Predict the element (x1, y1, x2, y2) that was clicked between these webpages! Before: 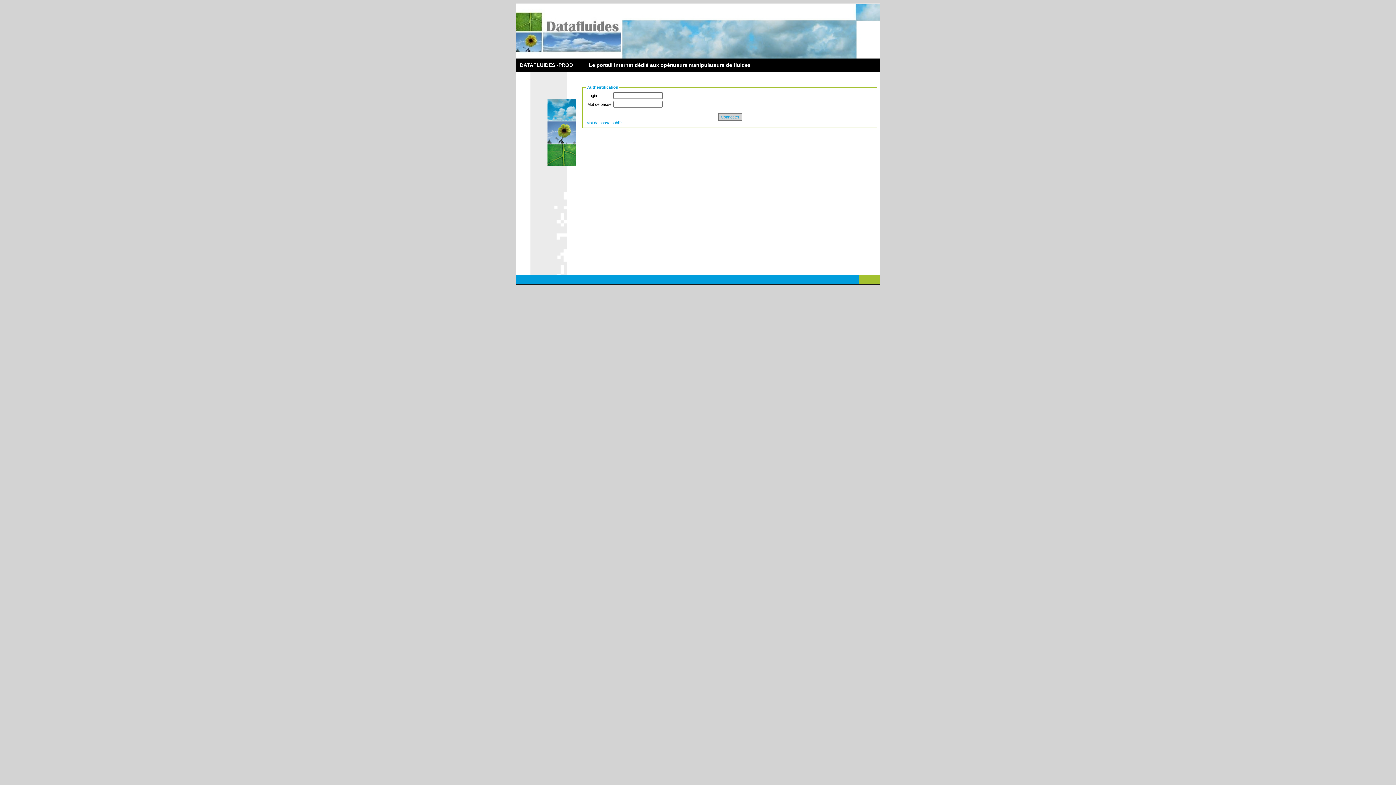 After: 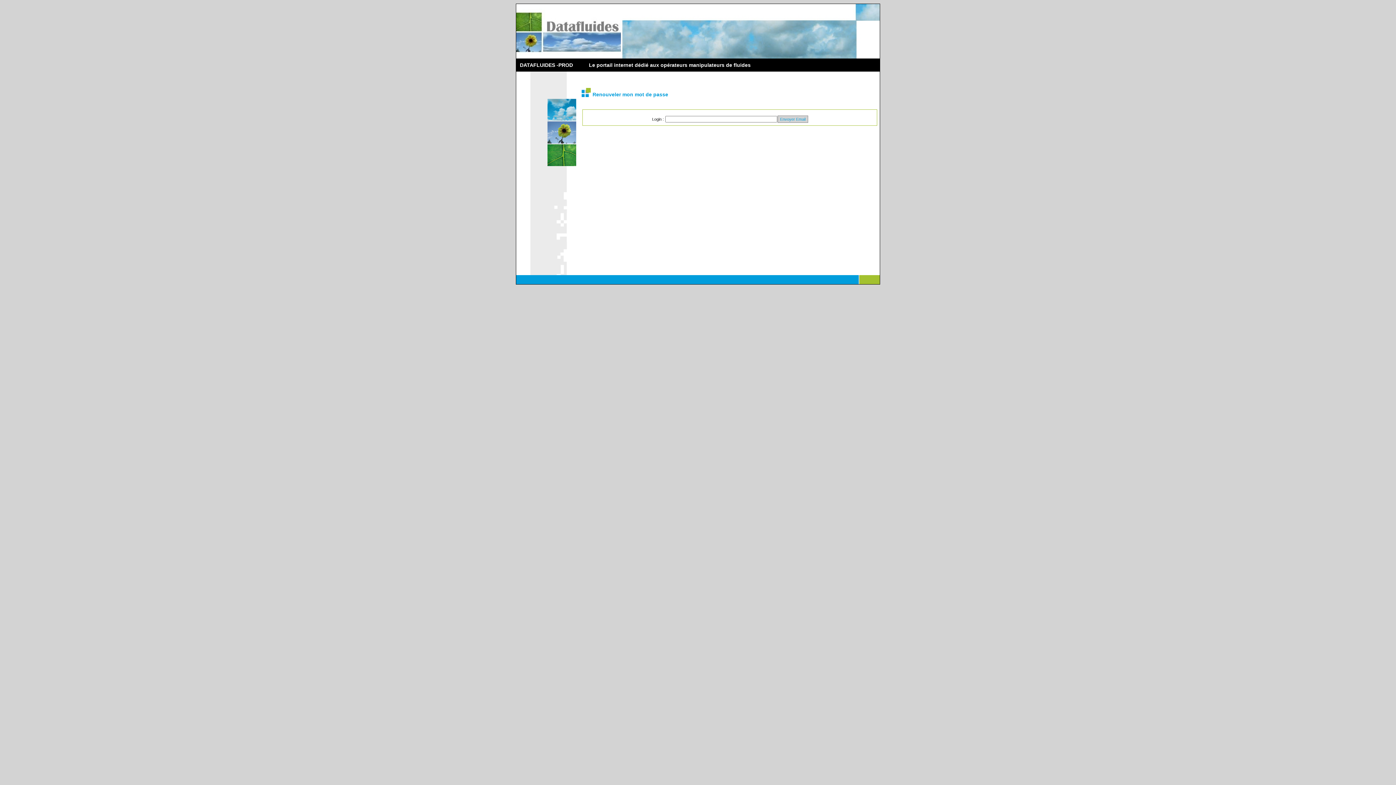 Action: bbox: (586, 120, 621, 125) label: Mot de passe oublié